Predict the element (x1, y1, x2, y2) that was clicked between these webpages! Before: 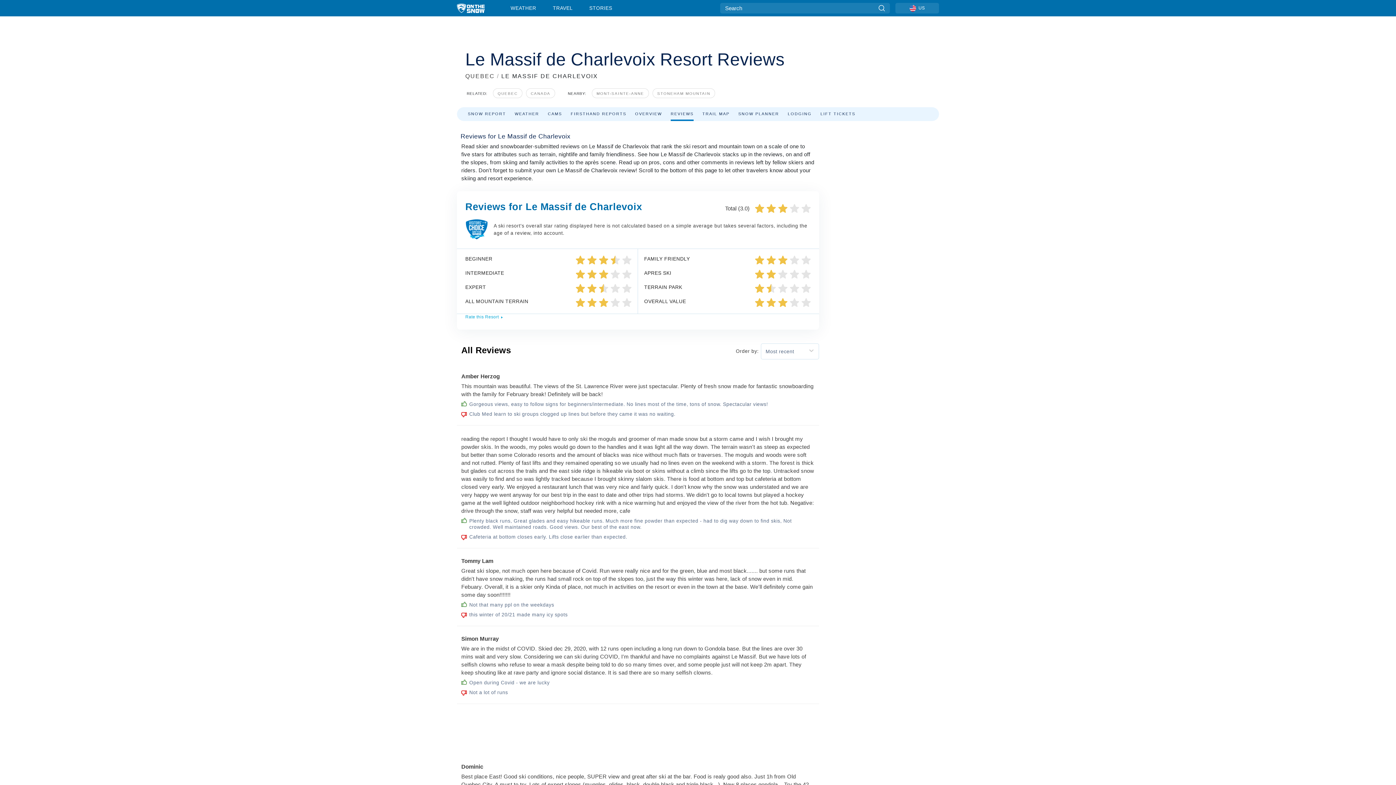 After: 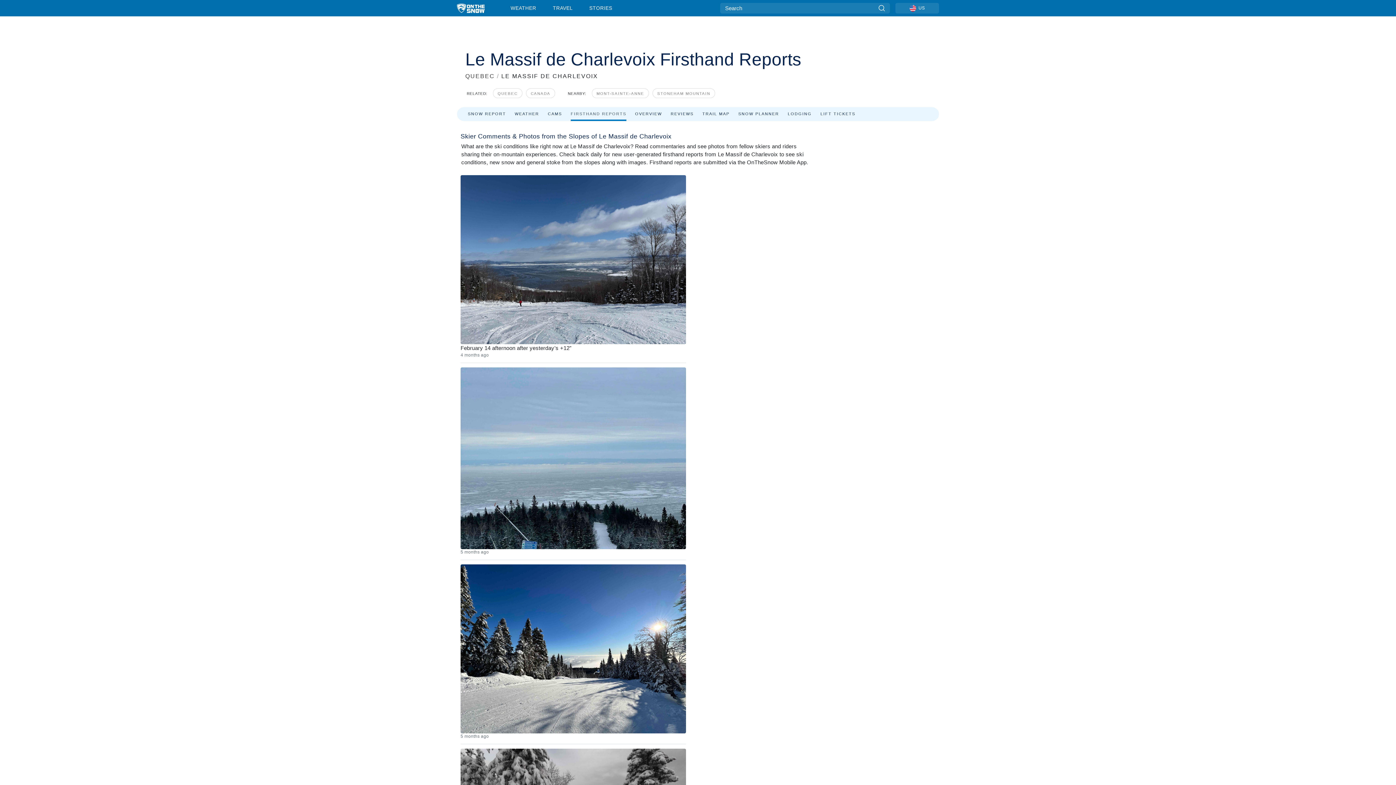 Action: bbox: (570, 110, 626, 116) label: FIRSTHAND REPORTS